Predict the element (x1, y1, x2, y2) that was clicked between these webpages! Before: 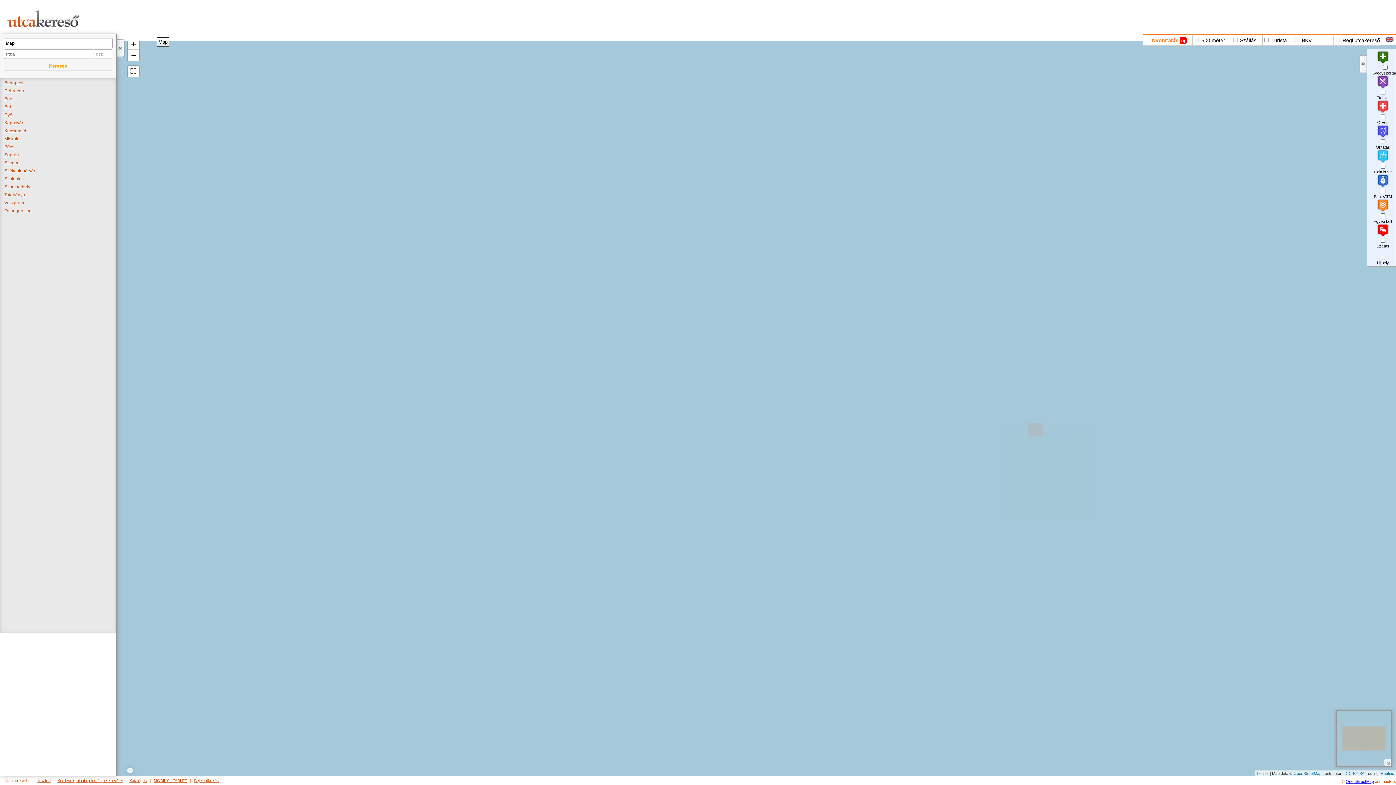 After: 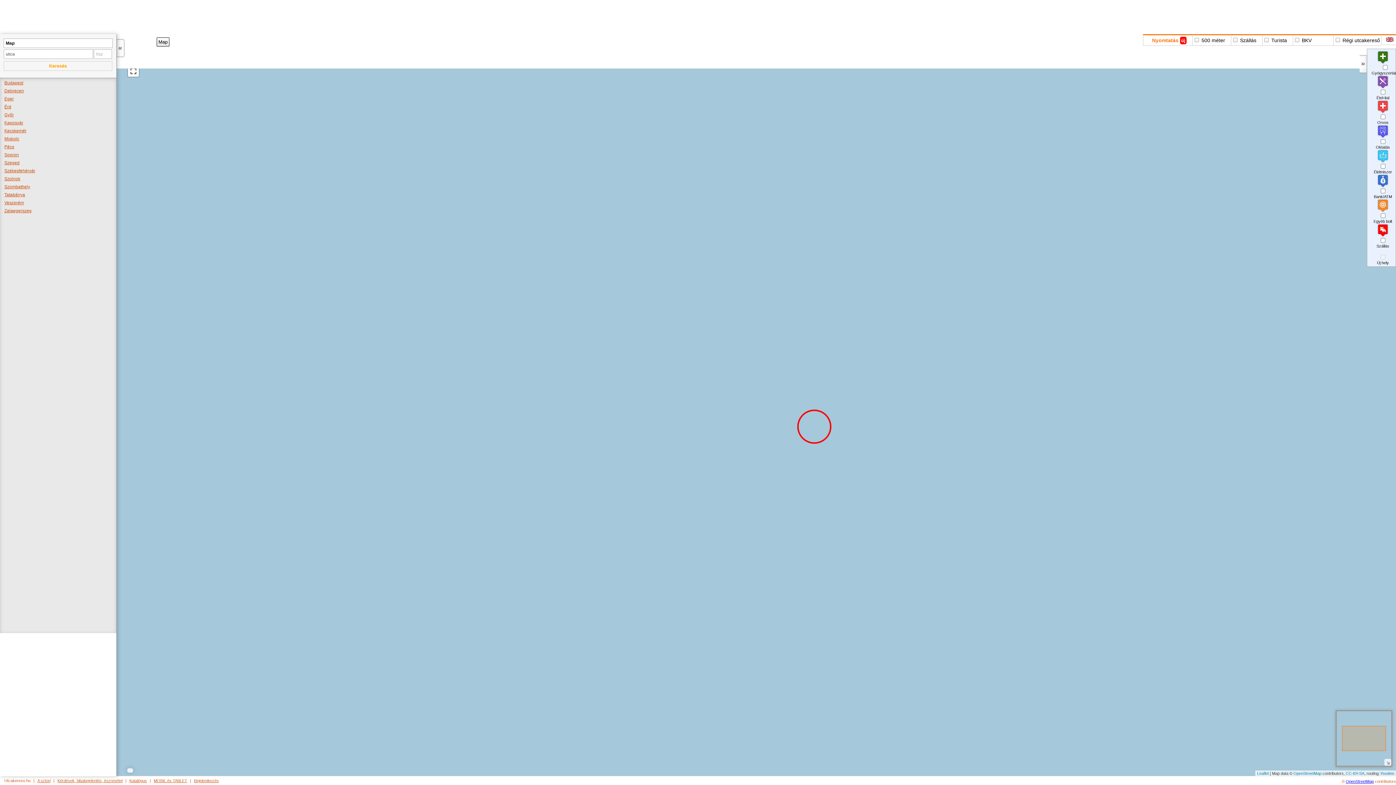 Action: label: Debrecen bbox: (4, 89, 116, 92)